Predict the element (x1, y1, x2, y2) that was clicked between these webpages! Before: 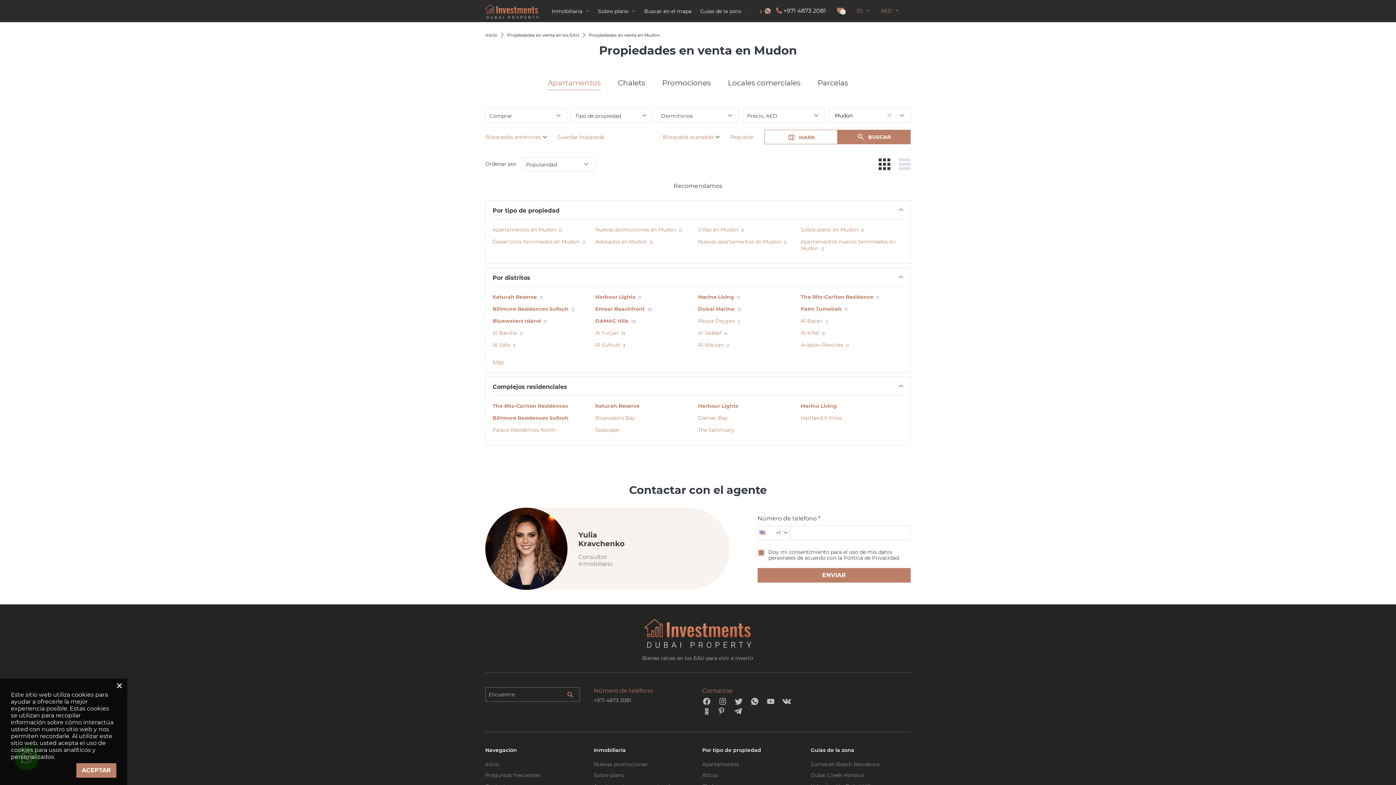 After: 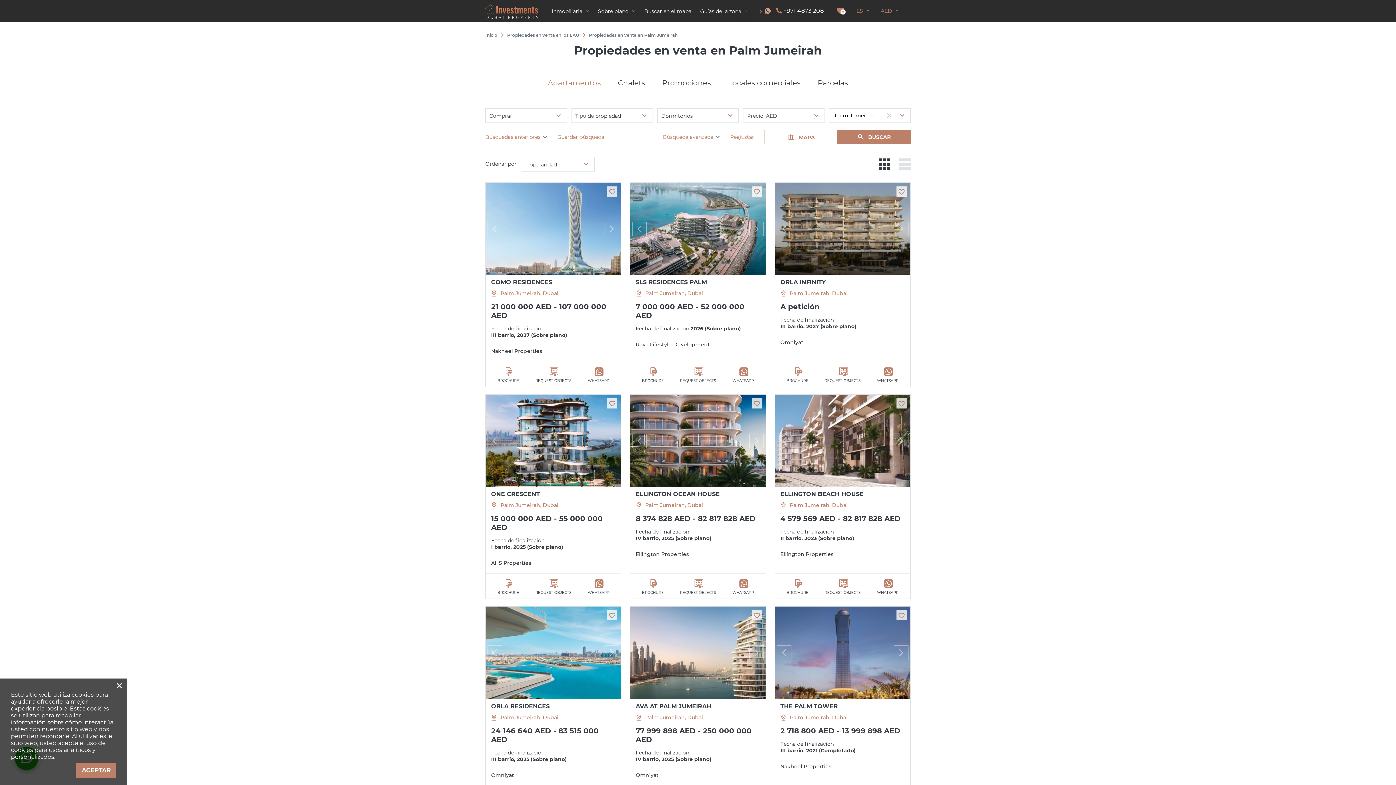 Action: label: Palm Jumeirah bbox: (800, 305, 842, 312)